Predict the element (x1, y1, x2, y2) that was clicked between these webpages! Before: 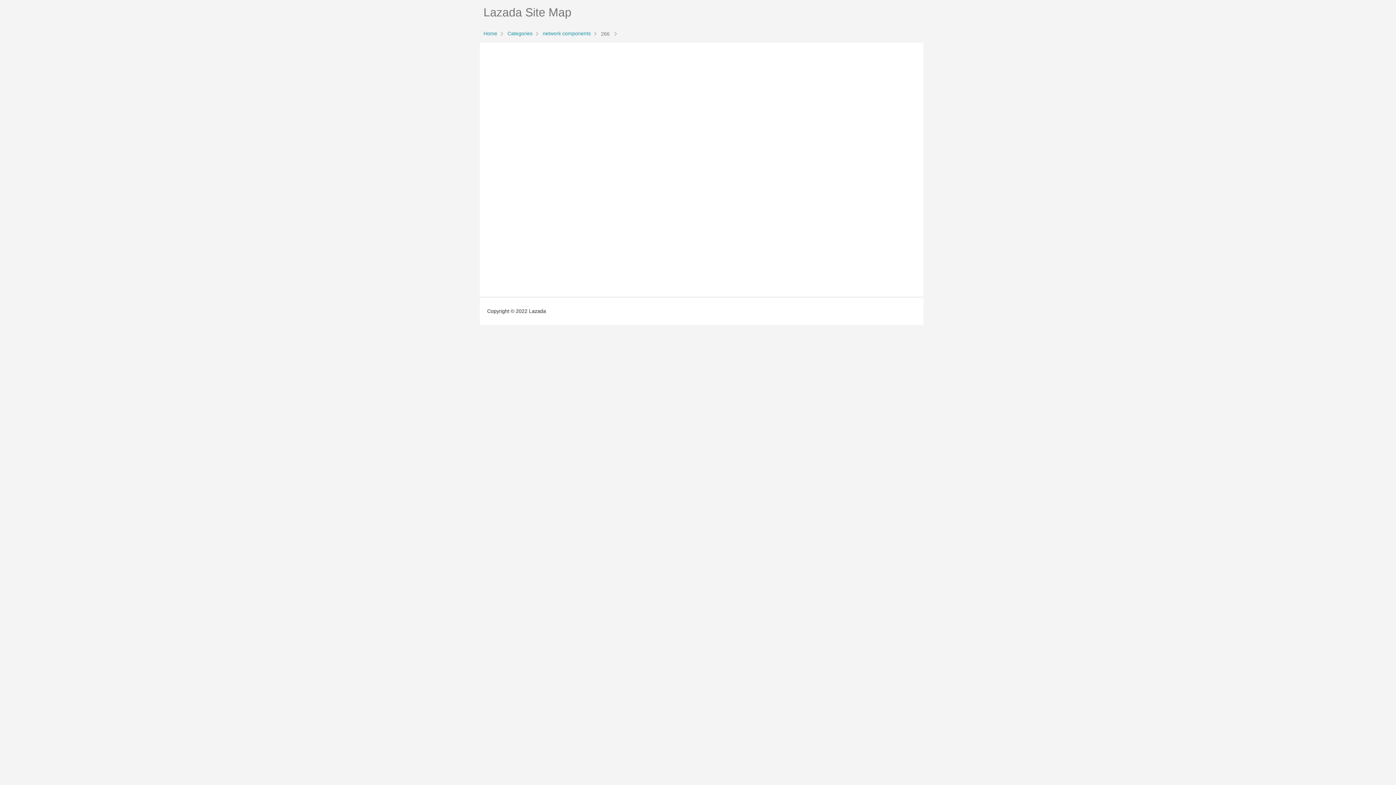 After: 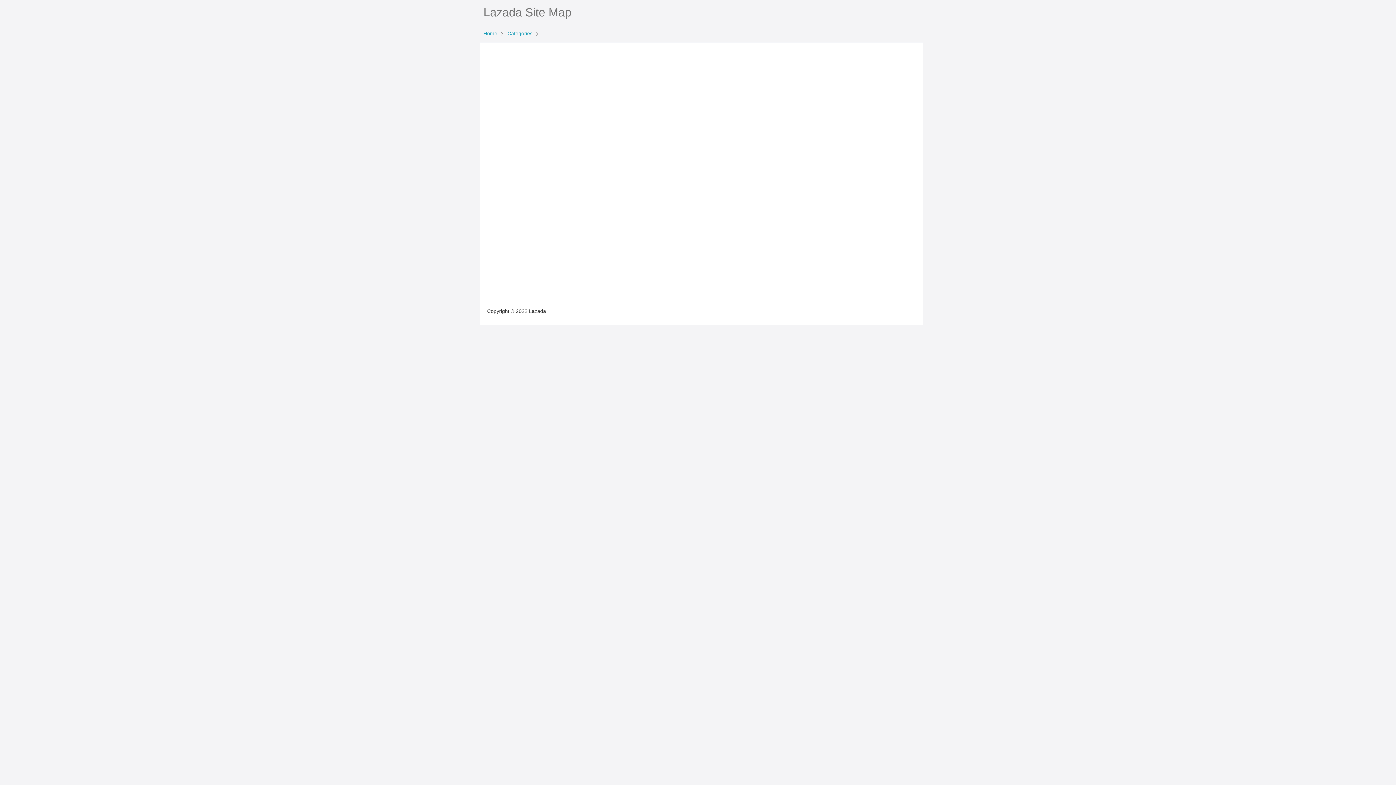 Action: label: Lazada Site Map bbox: (480, 6, 916, 18)